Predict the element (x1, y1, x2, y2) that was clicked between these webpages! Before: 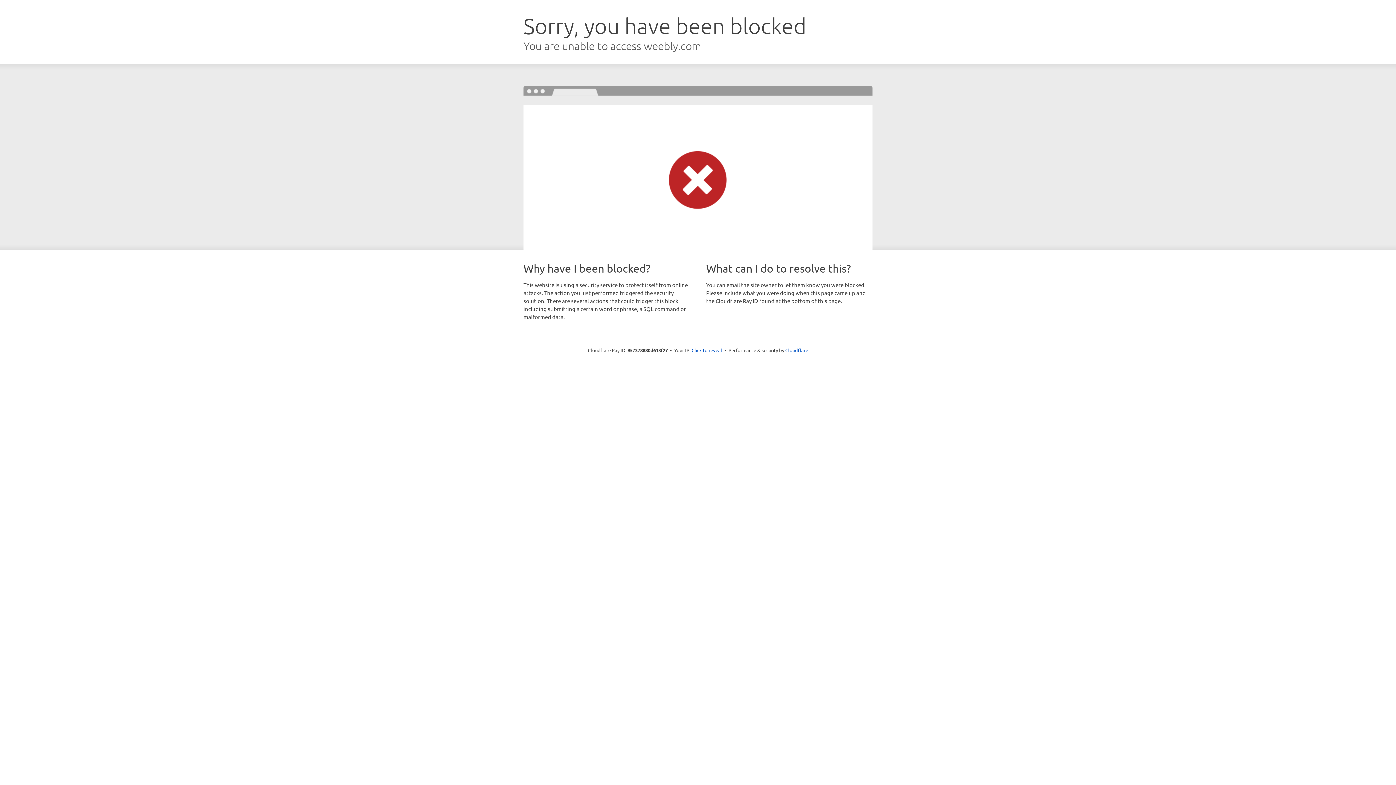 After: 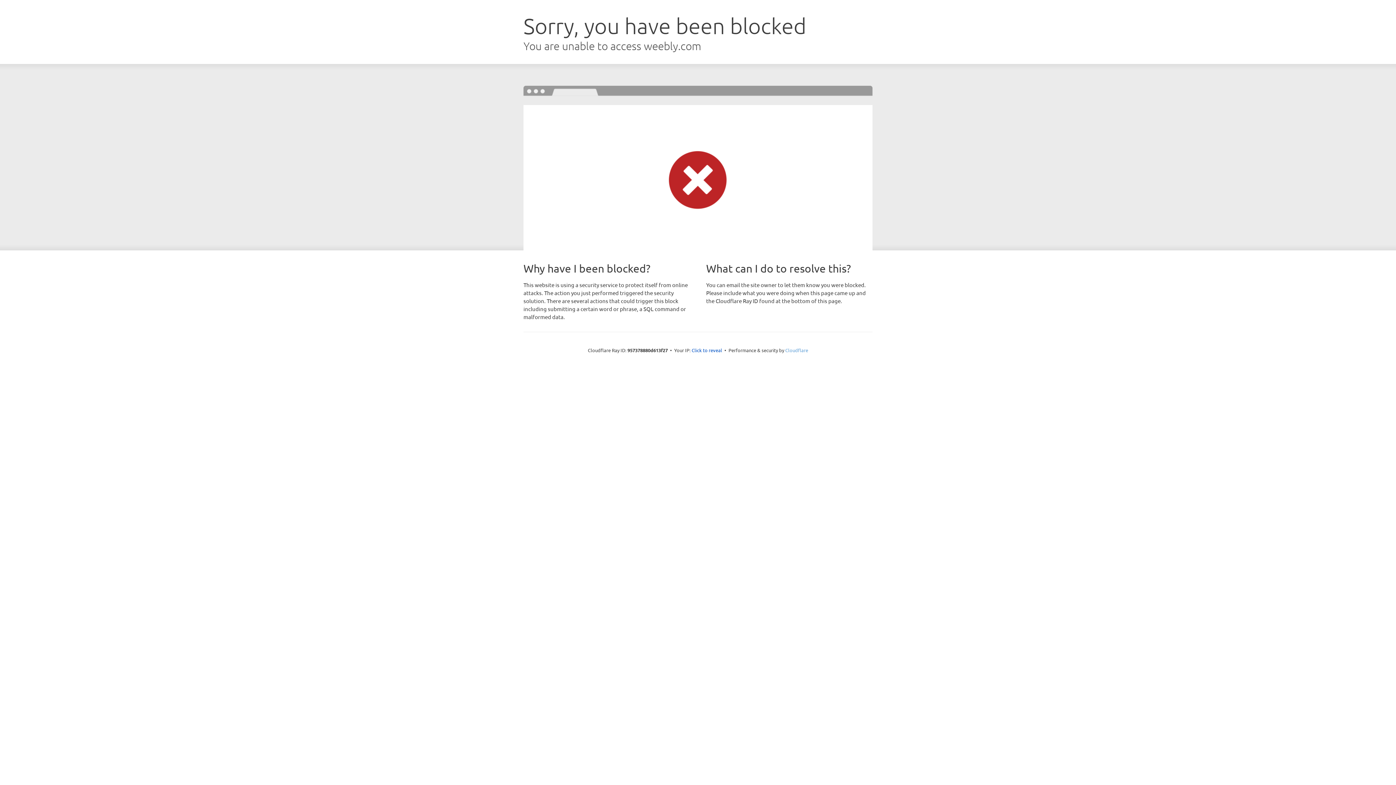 Action: label: Cloudflare bbox: (785, 347, 808, 353)